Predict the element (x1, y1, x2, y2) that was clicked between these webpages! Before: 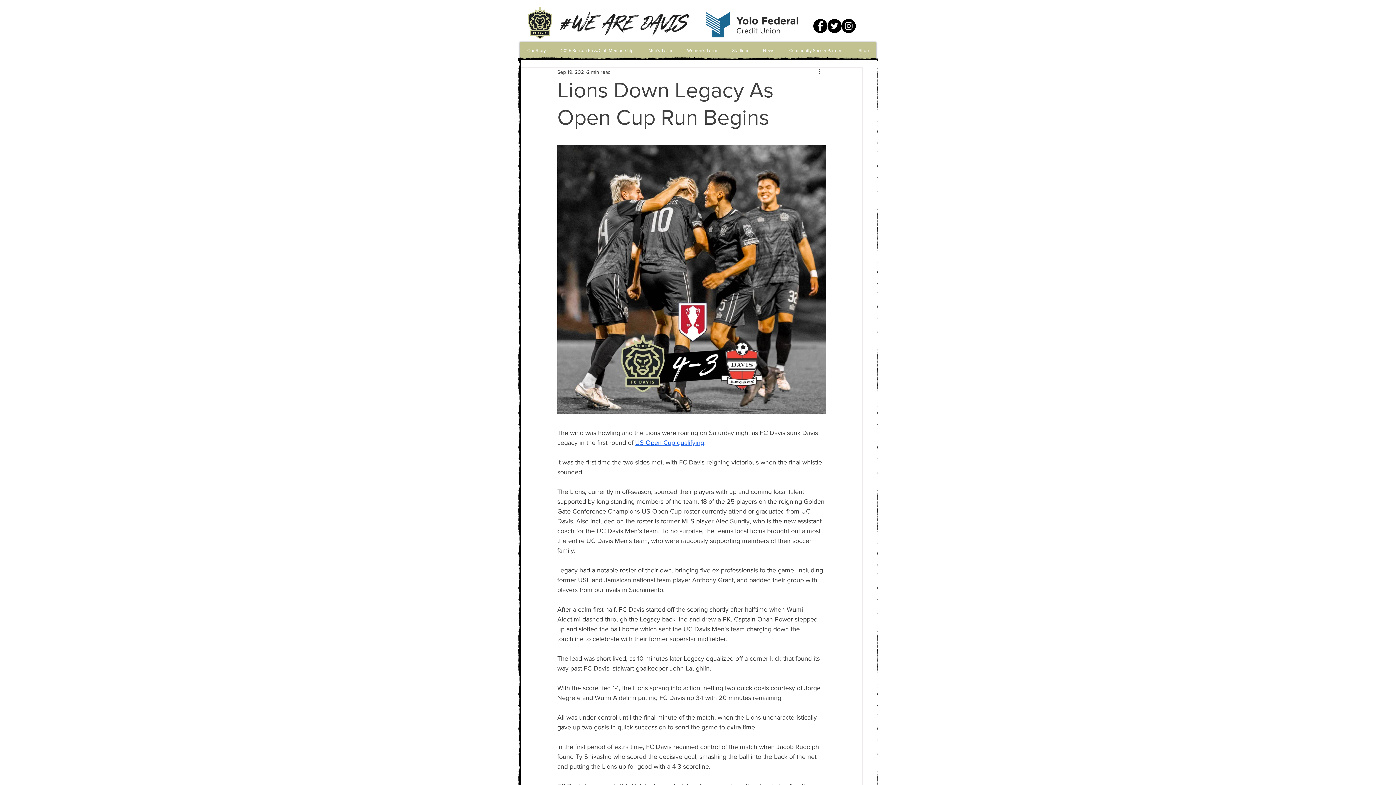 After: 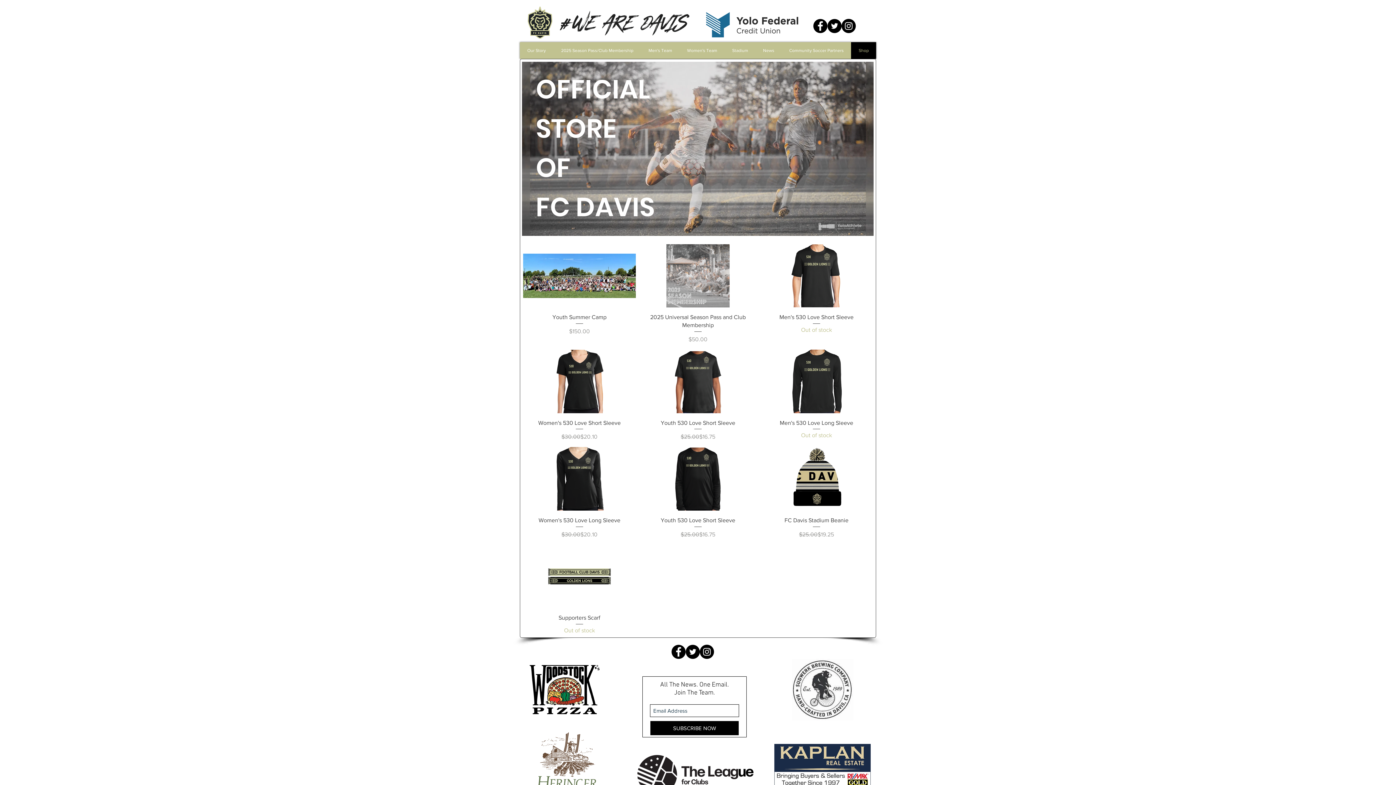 Action: bbox: (851, 42, 876, 58) label: Shop